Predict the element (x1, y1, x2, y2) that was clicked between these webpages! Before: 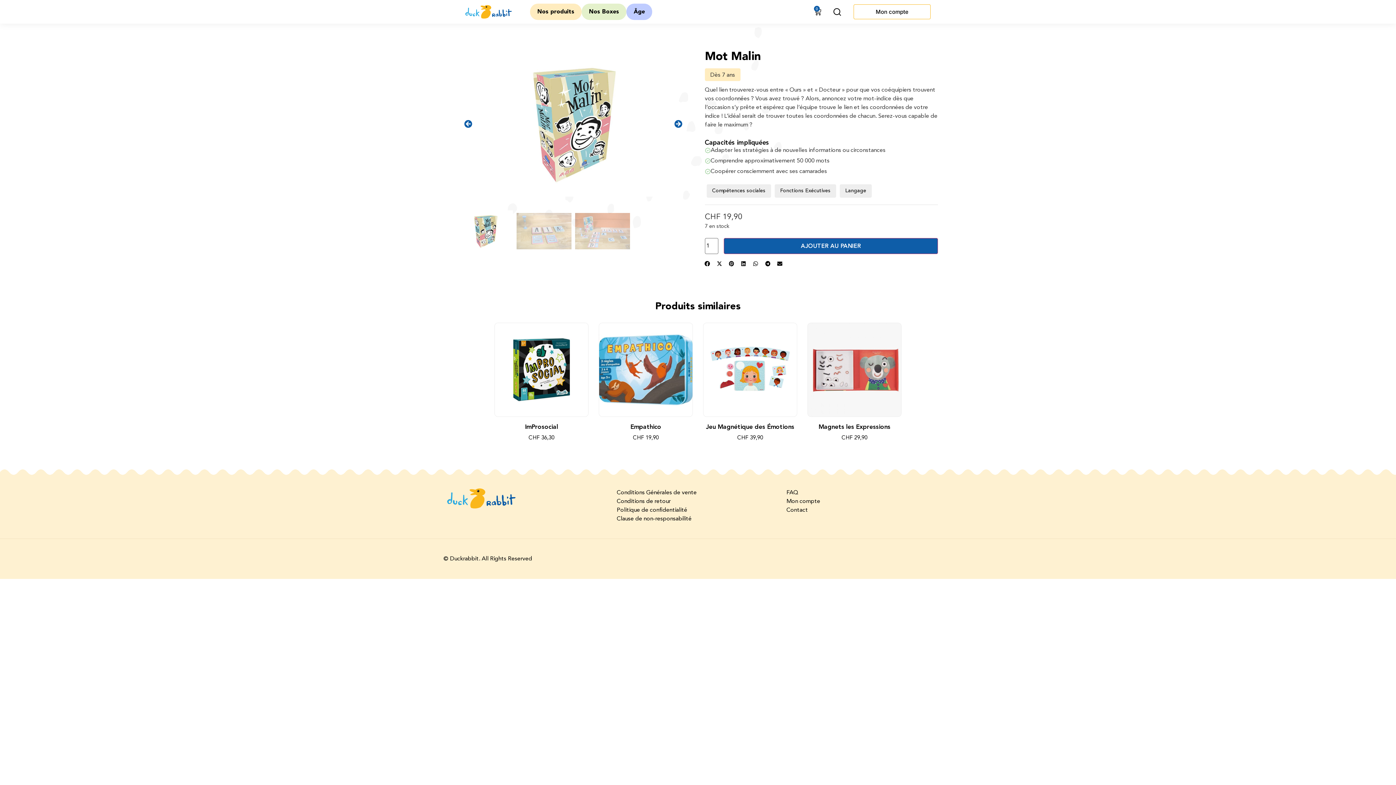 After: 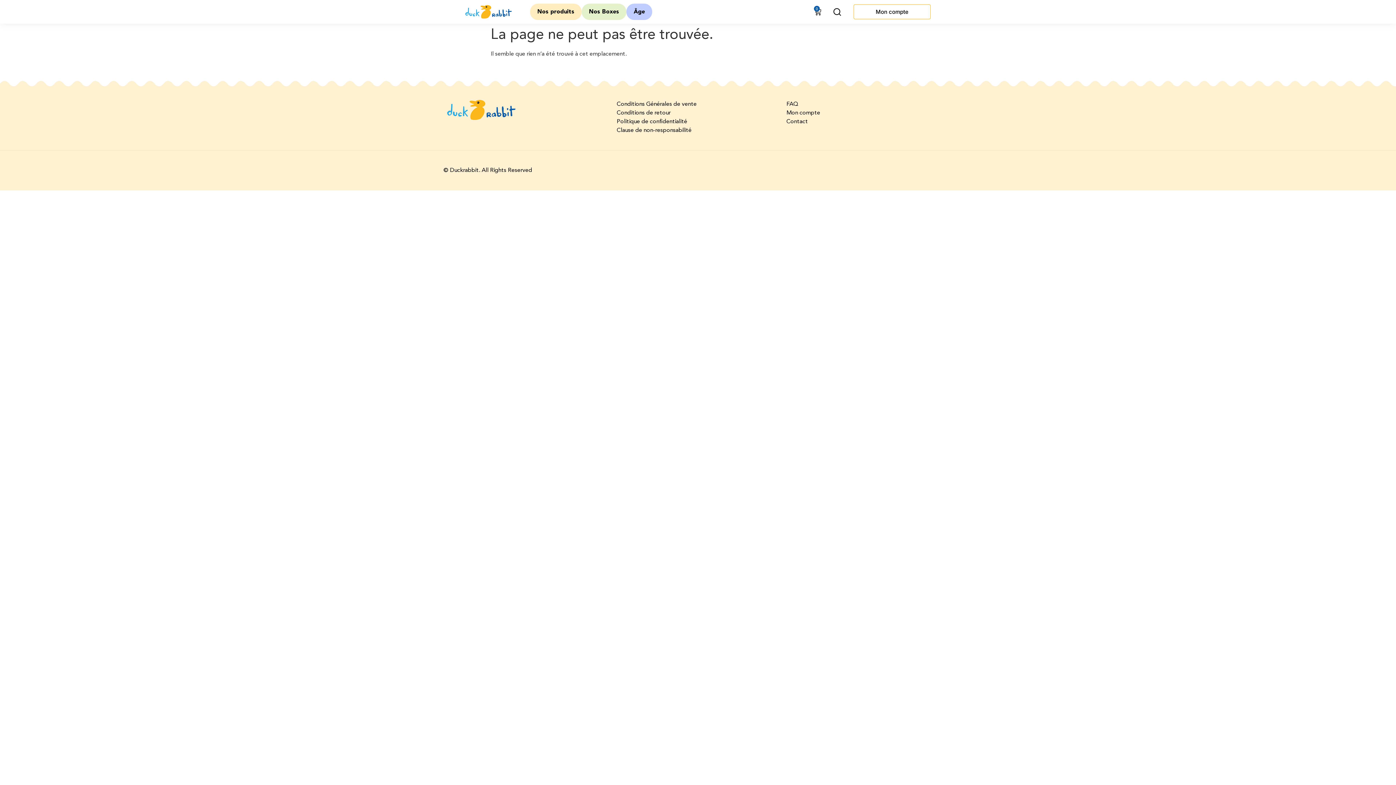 Action: bbox: (616, 514, 779, 523) label: Clause de non-responsabilité